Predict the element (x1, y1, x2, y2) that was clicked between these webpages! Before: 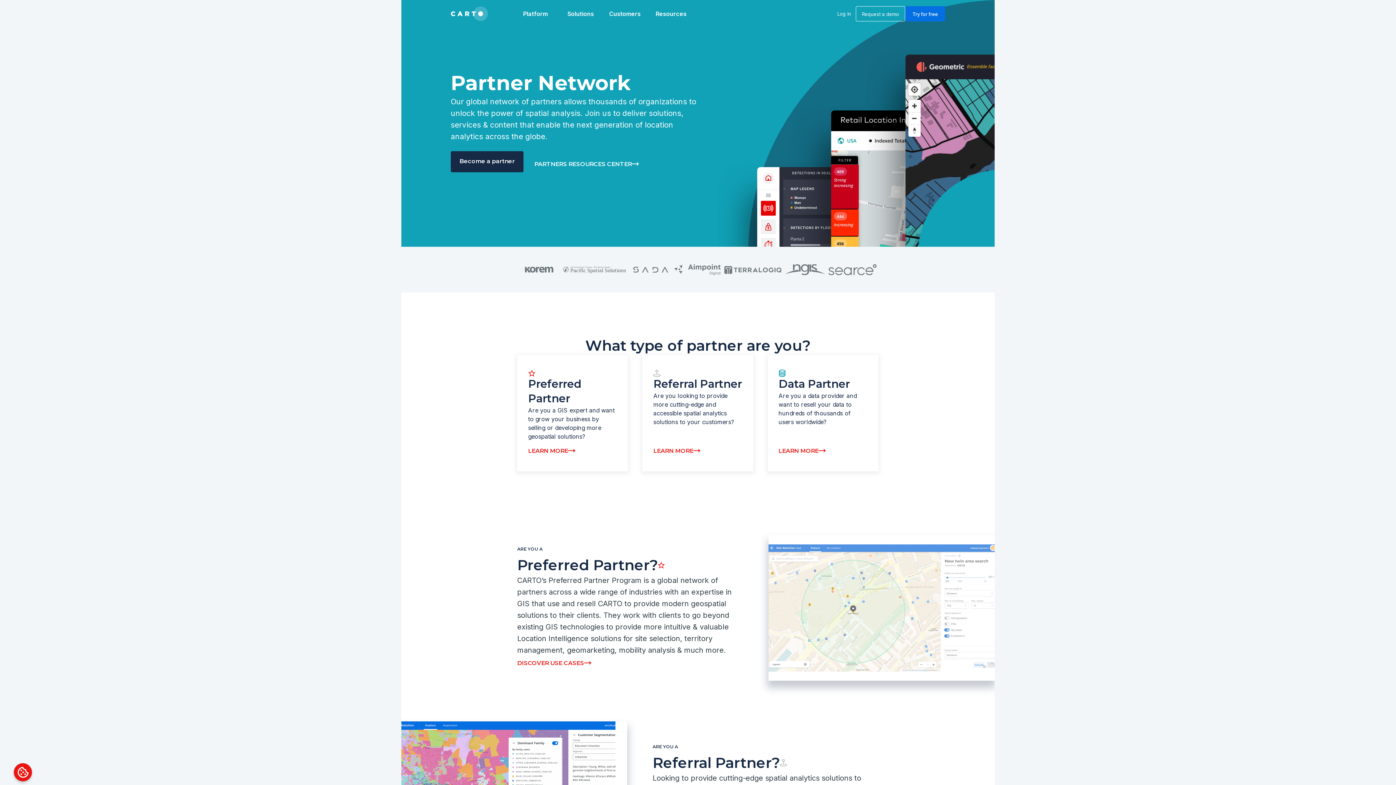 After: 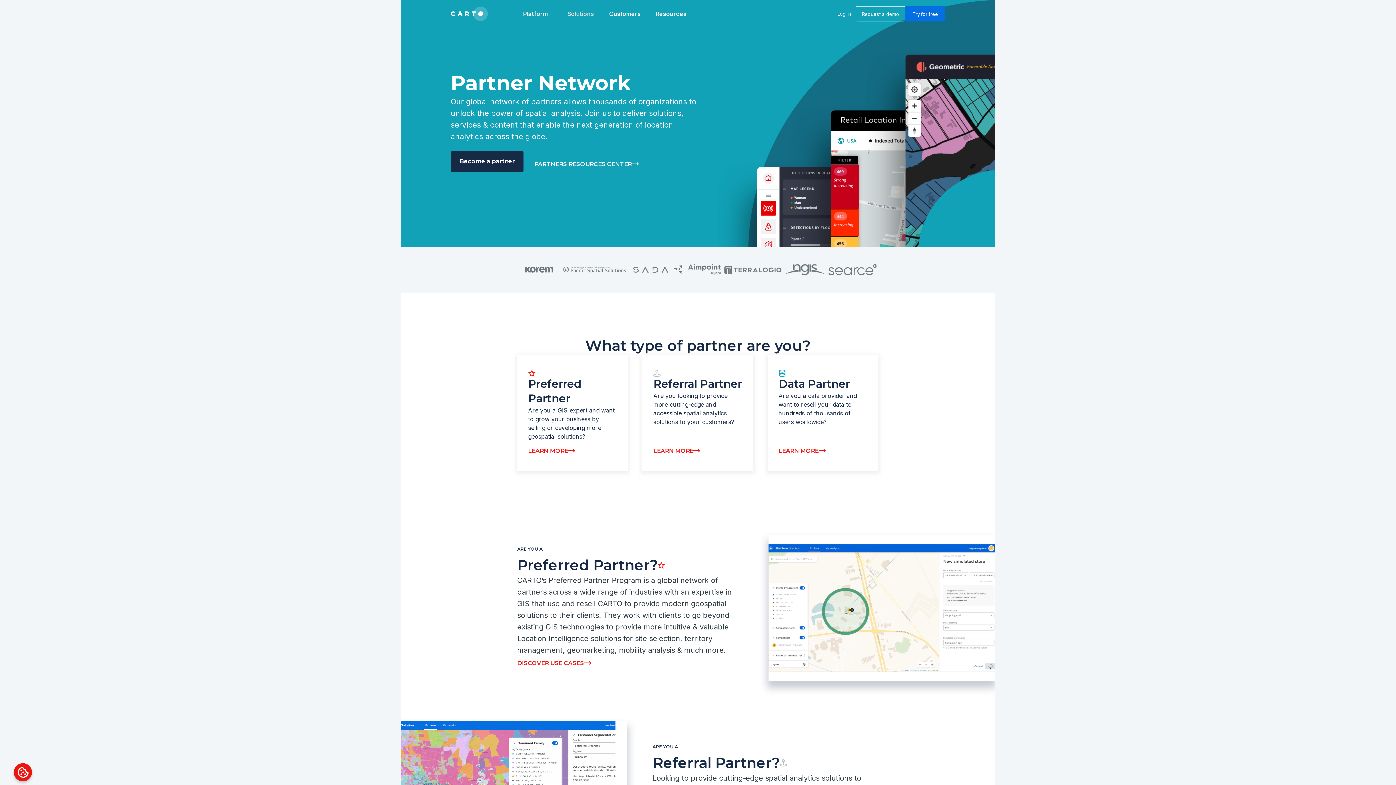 Action: bbox: (567, 9, 594, 18) label: Solutions